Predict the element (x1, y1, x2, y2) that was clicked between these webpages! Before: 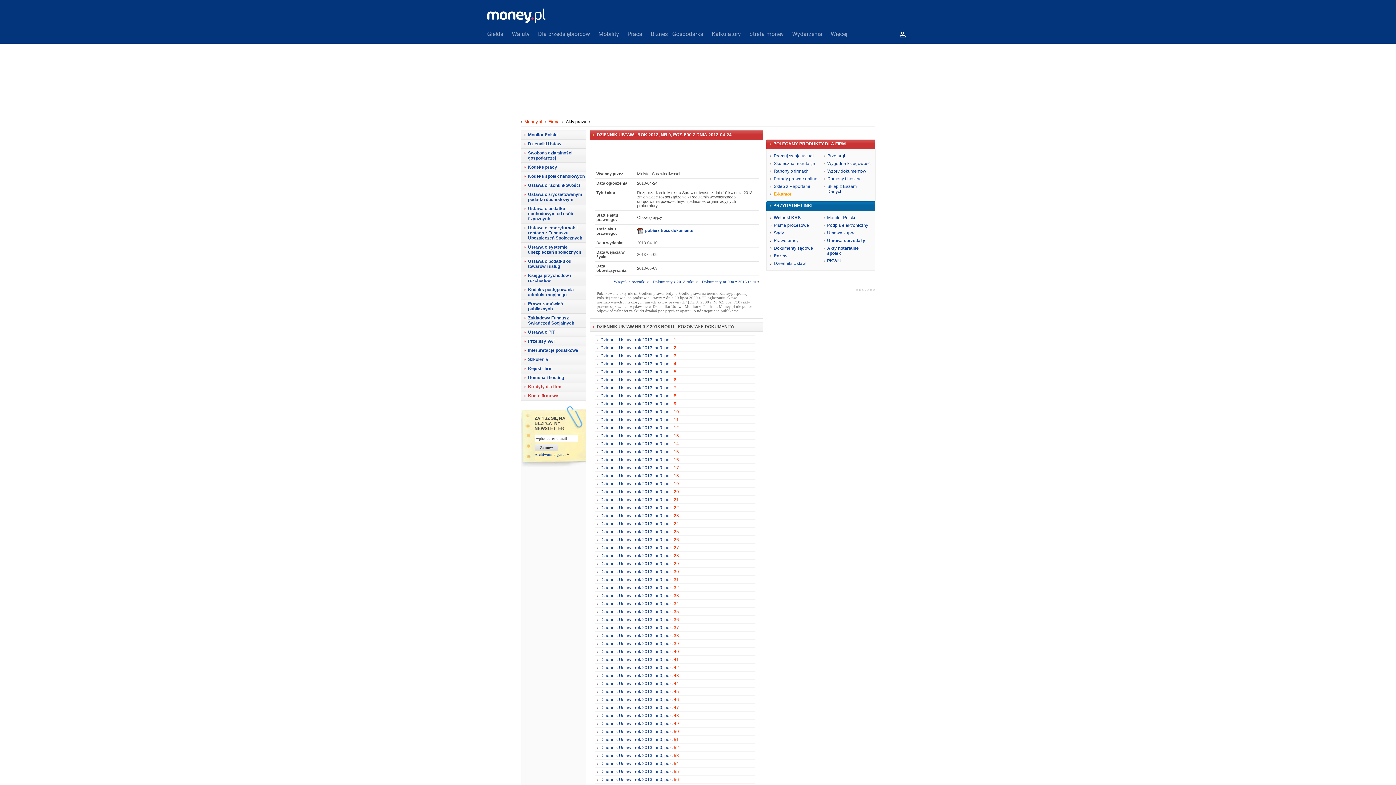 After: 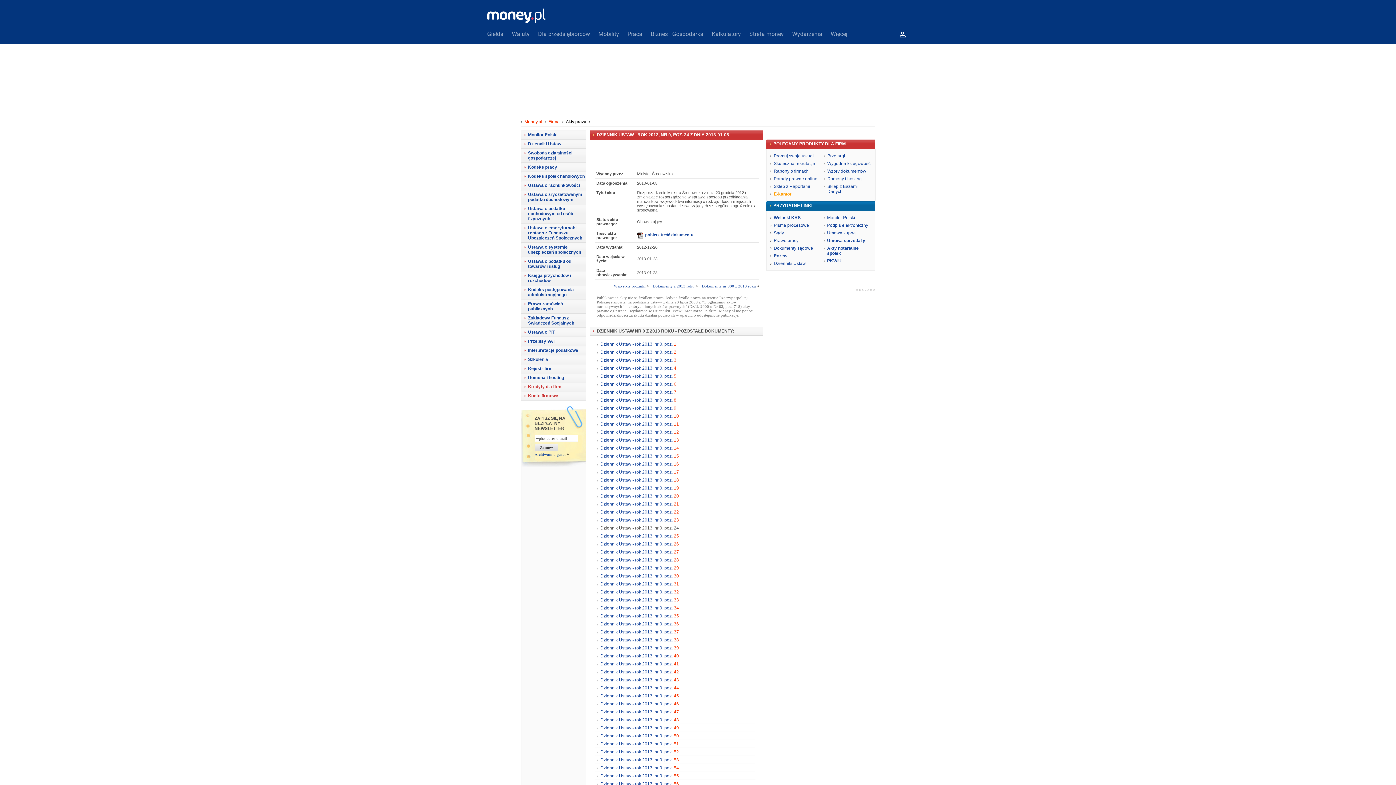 Action: label: Dziennik Ustaw - rok 2013, nr 0, poz. 24 bbox: (600, 521, 679, 526)